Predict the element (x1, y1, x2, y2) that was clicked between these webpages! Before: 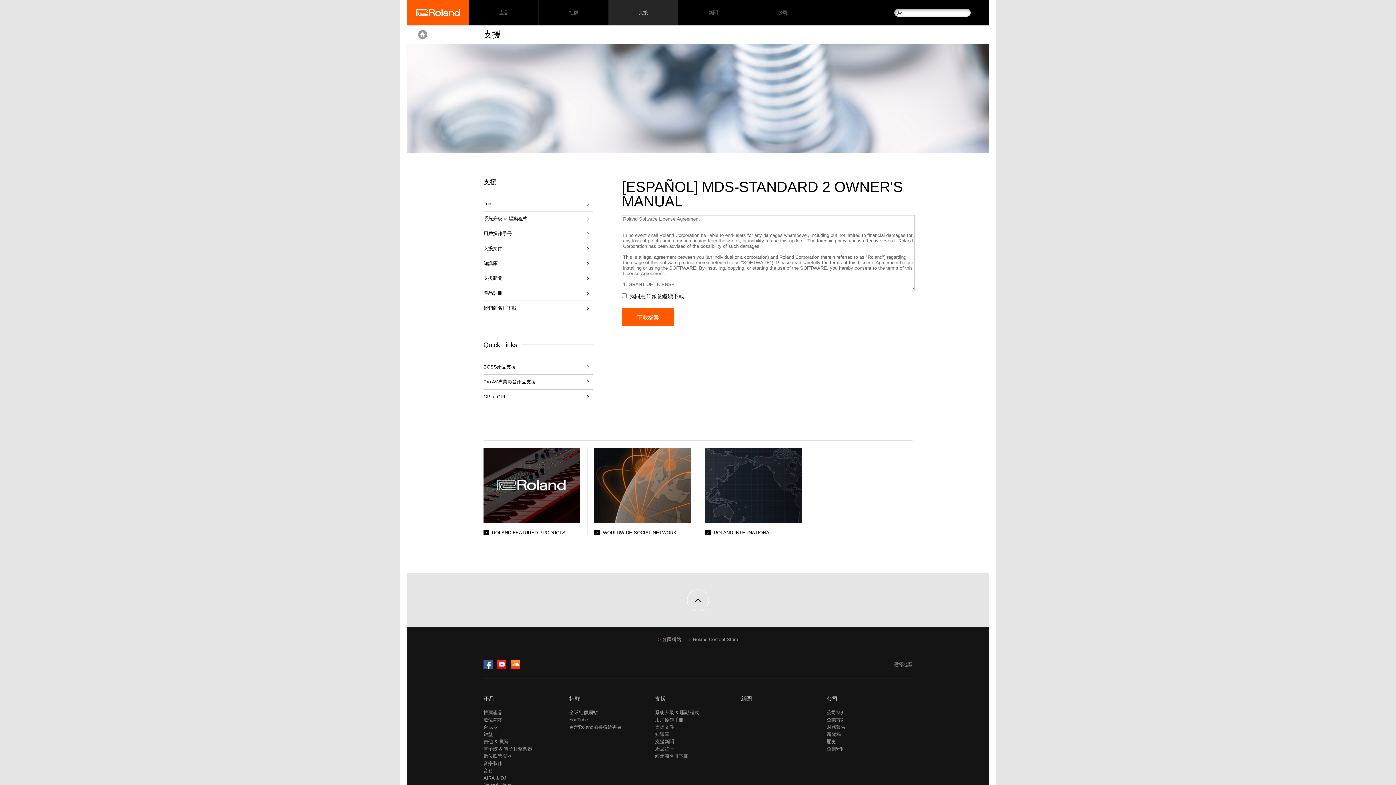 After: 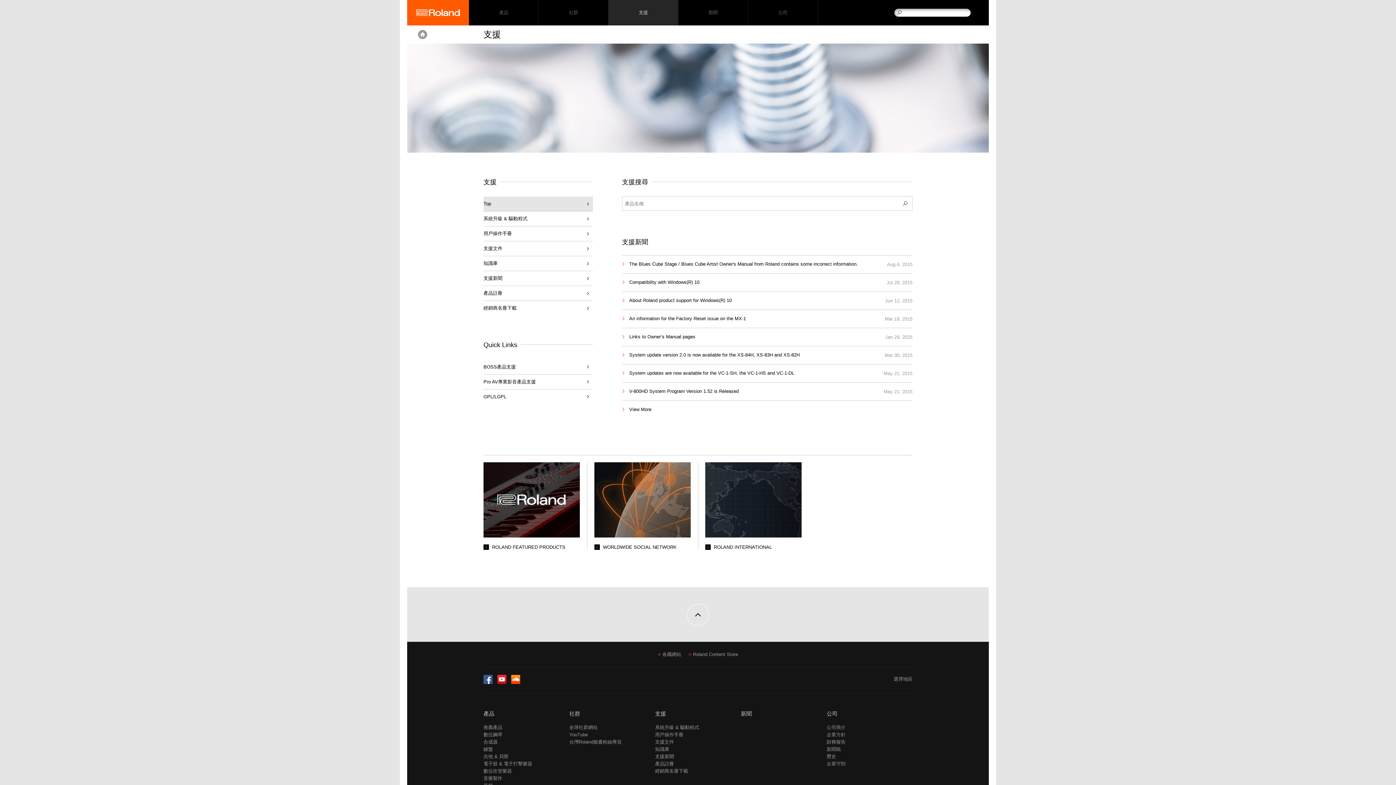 Action: bbox: (483, 196, 593, 211) label: Top